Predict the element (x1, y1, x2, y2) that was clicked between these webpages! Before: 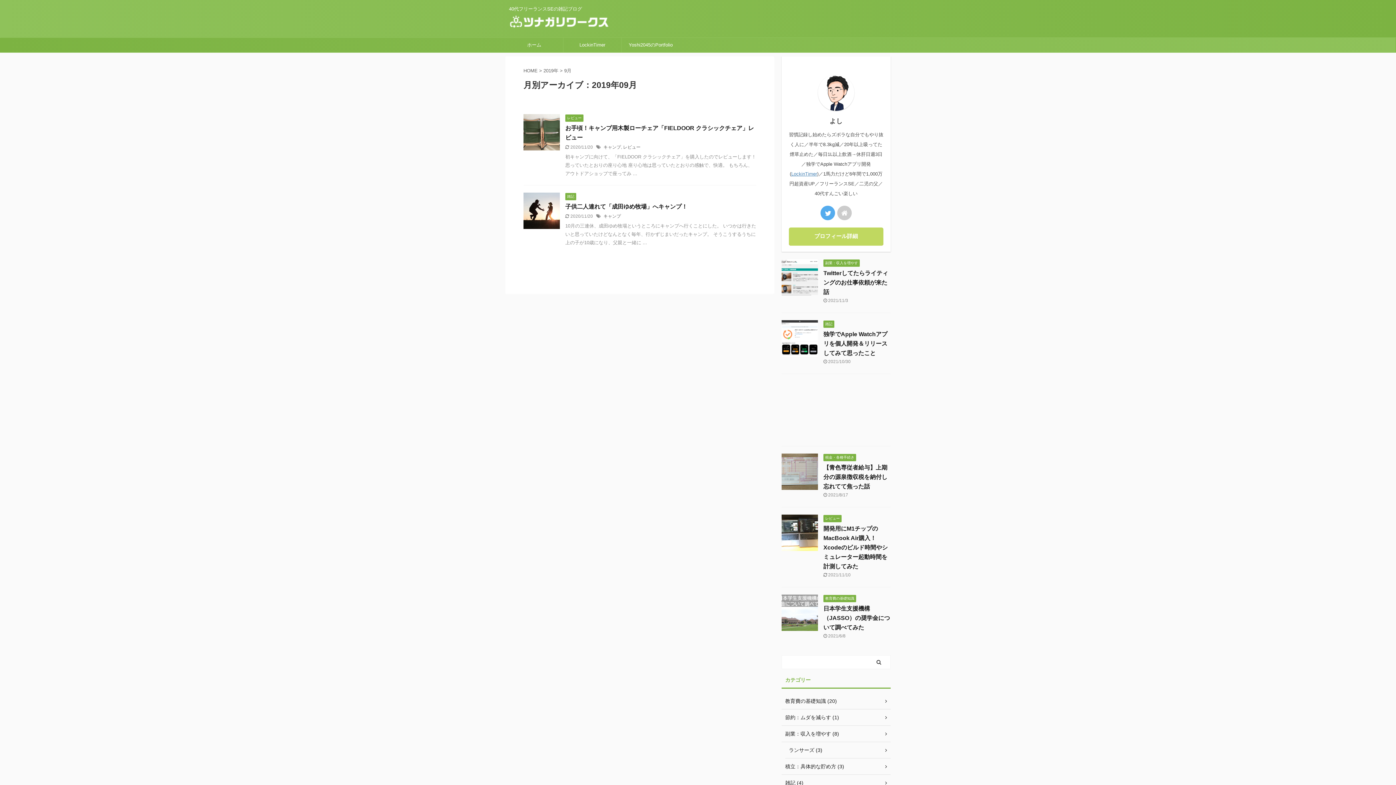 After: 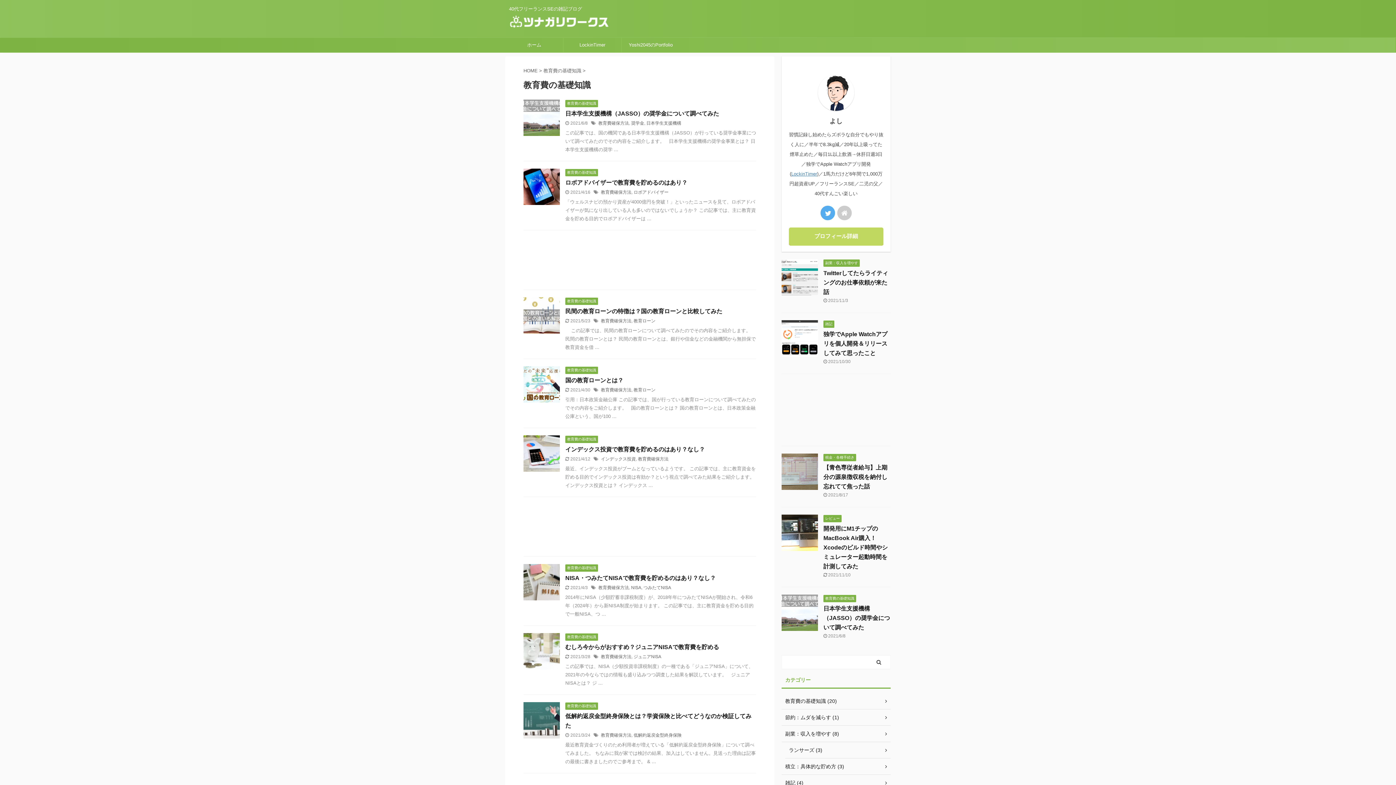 Action: label: 教育費の基礎知識 (20) bbox: (781, 693, 890, 709)